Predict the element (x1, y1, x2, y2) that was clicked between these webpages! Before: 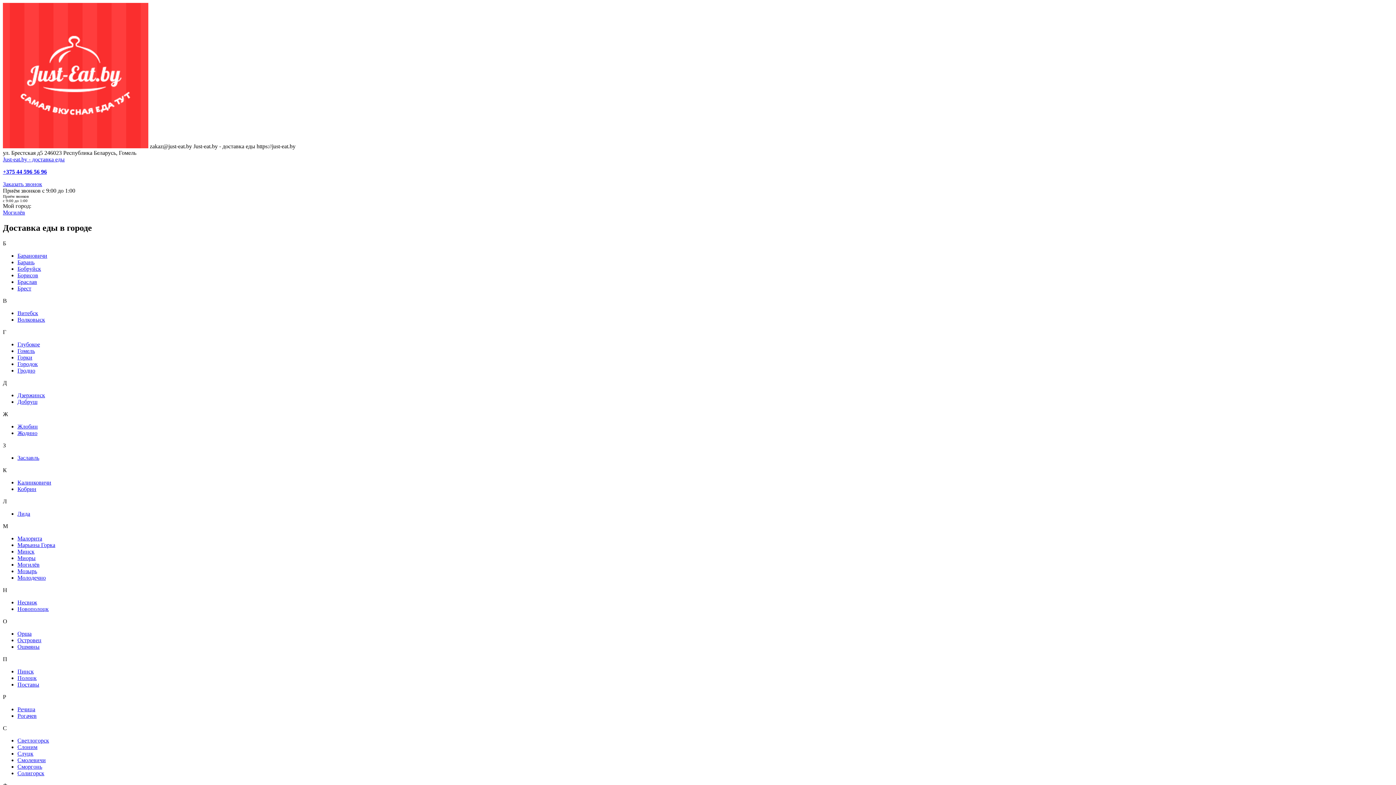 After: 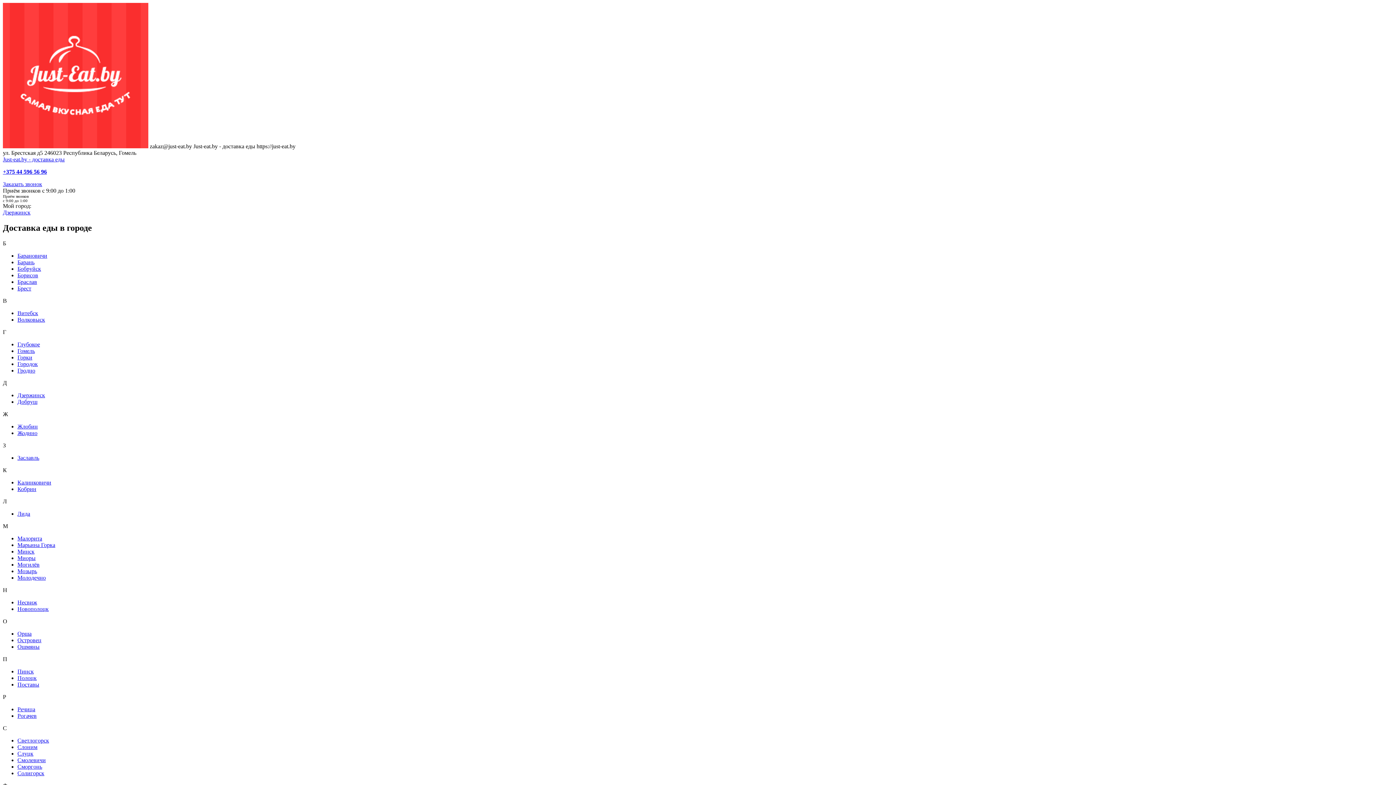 Action: bbox: (17, 392, 45, 398) label: Дзержинск